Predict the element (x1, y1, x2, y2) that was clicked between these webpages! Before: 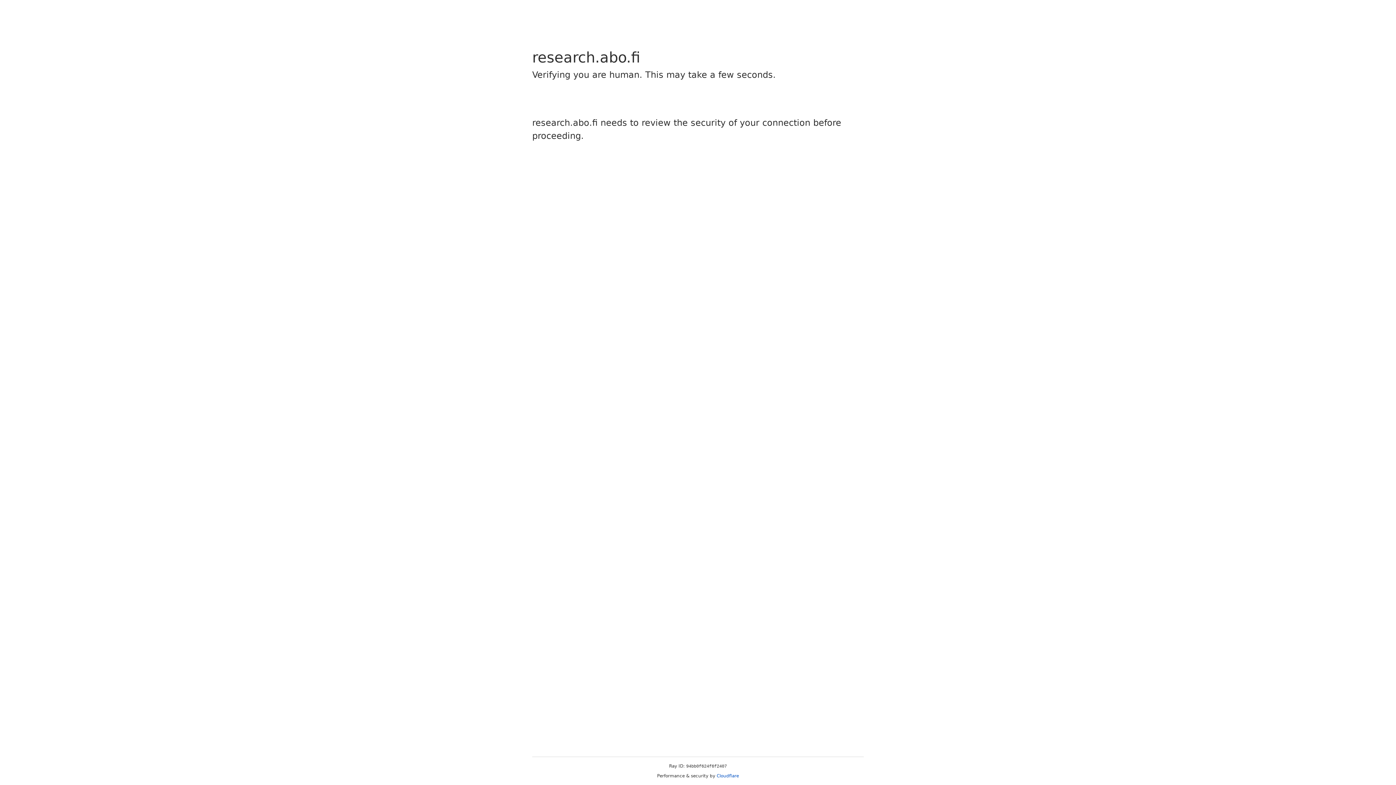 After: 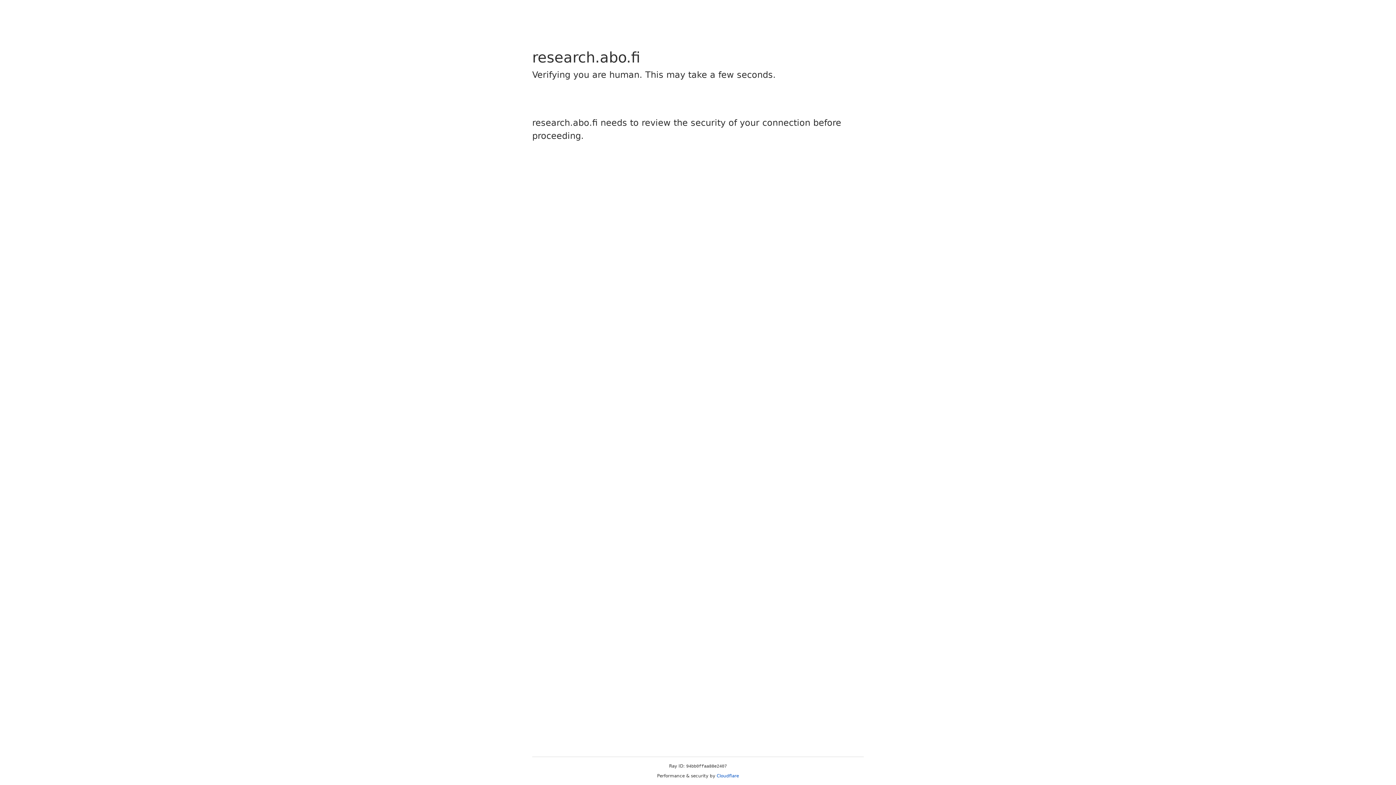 Action: bbox: (716, 773, 739, 778) label: Cloudflare